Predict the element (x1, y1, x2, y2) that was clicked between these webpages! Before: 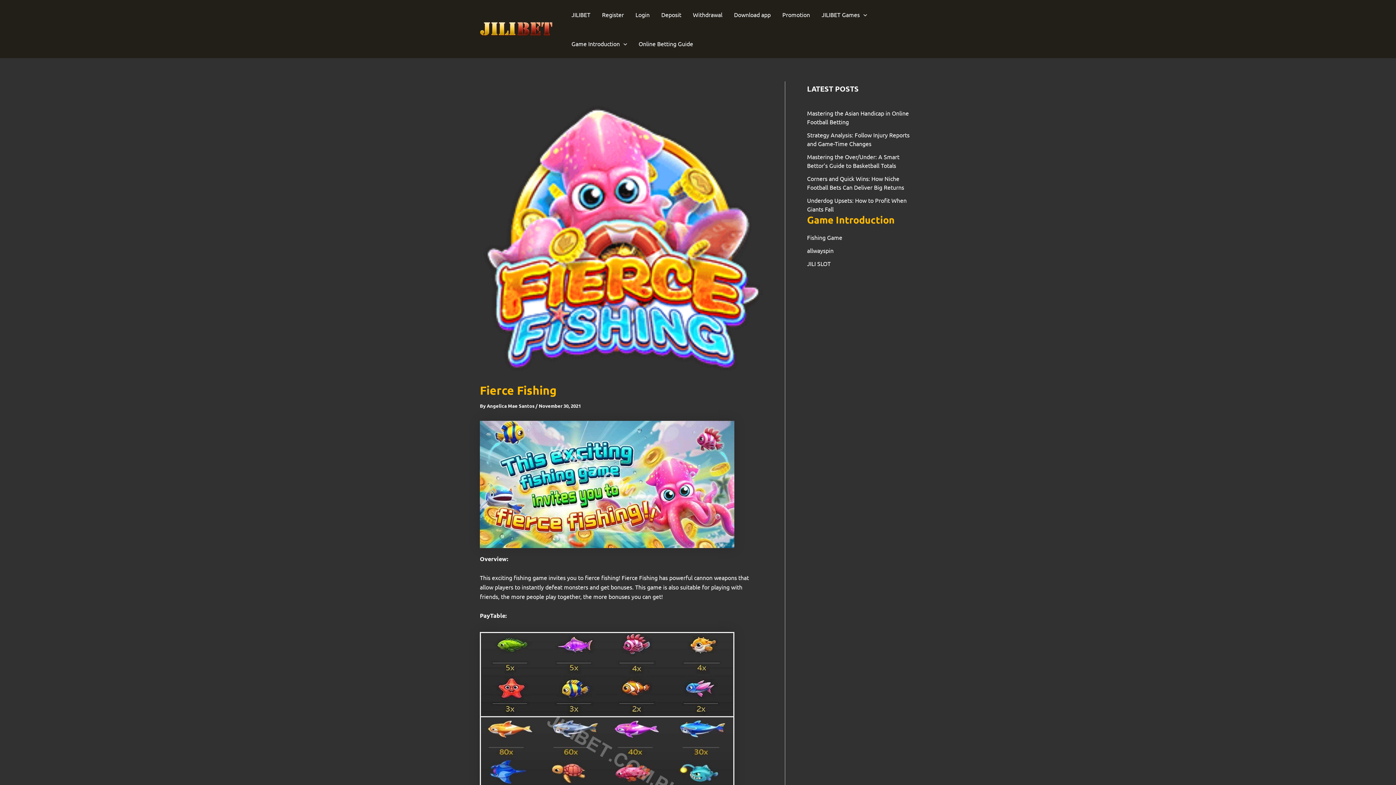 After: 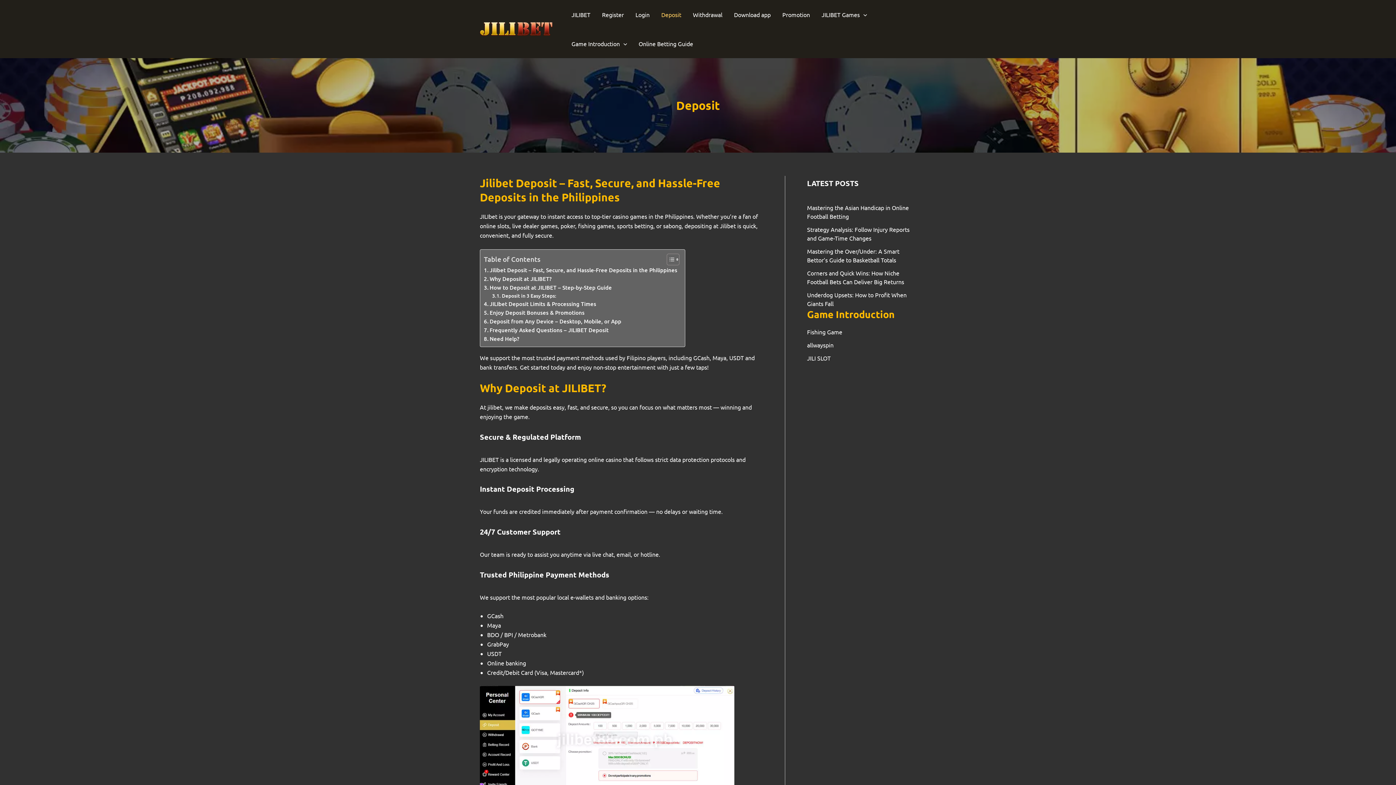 Action: bbox: (655, 0, 687, 29) label: Deposit